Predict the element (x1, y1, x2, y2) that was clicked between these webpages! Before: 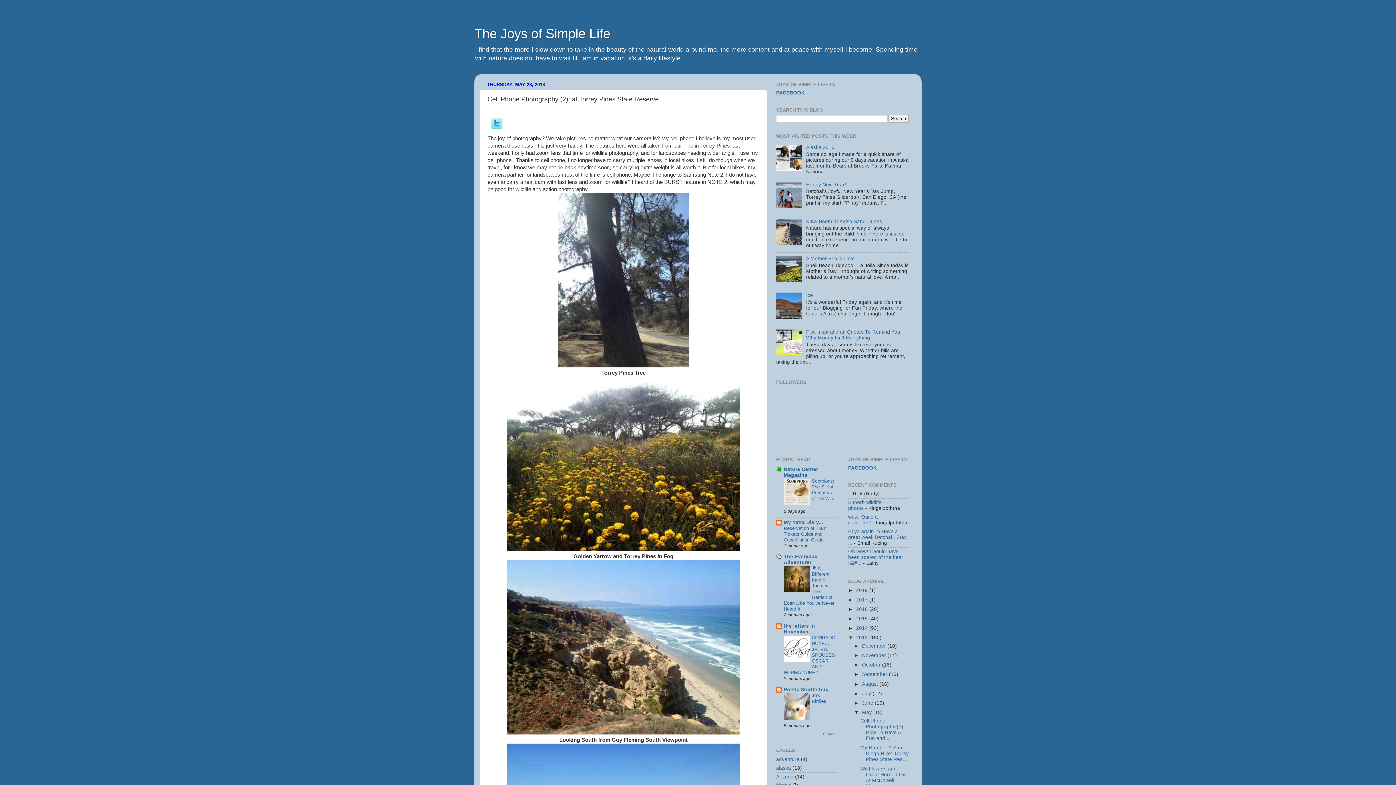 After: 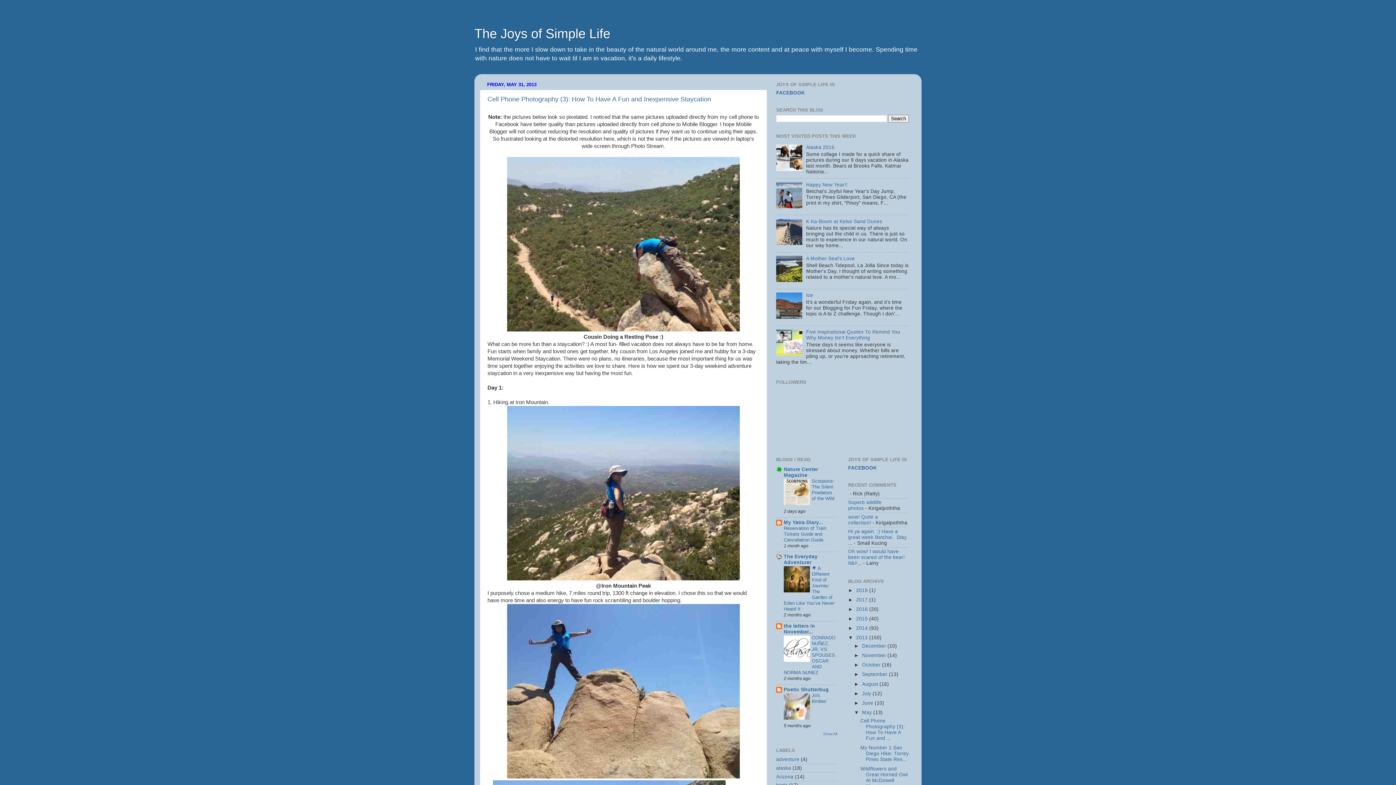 Action: bbox: (862, 710, 873, 715) label: May 